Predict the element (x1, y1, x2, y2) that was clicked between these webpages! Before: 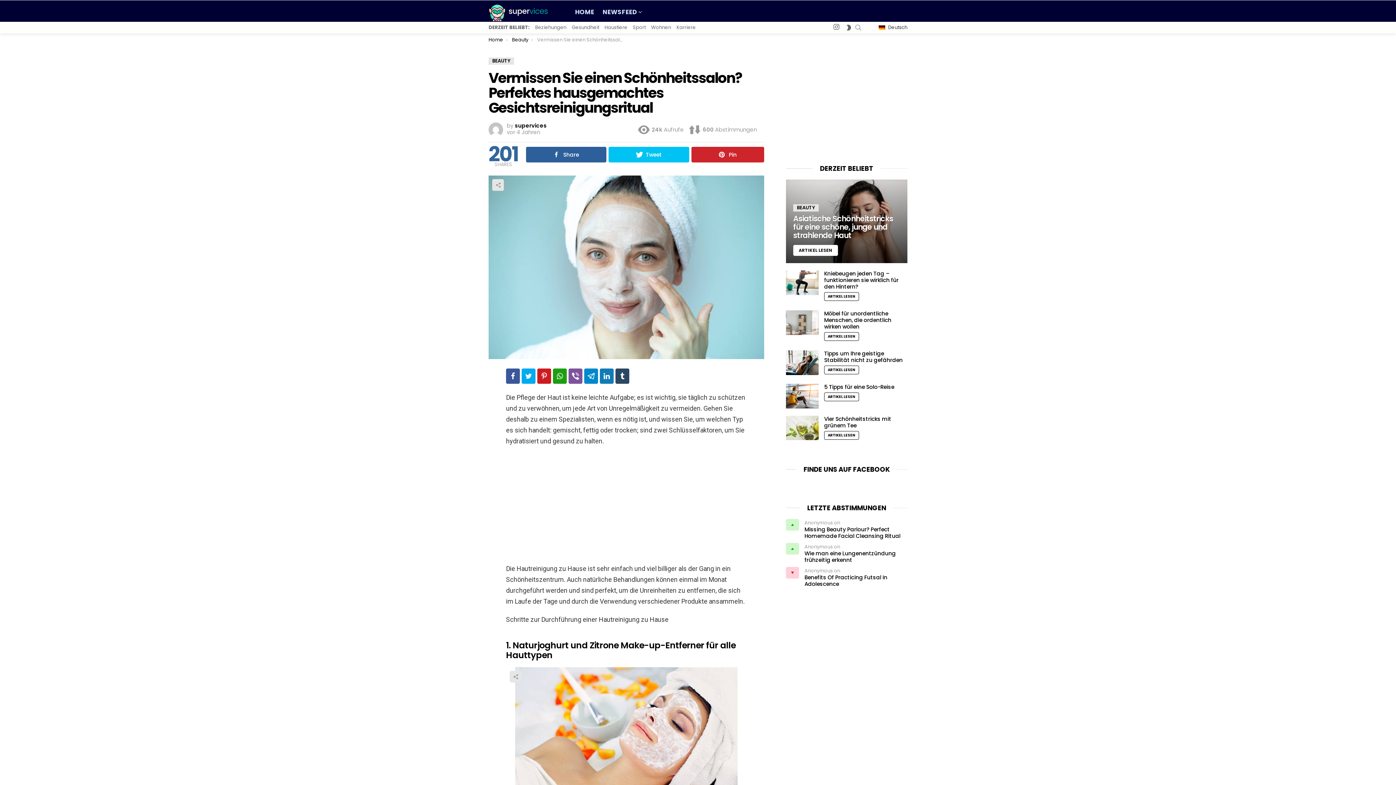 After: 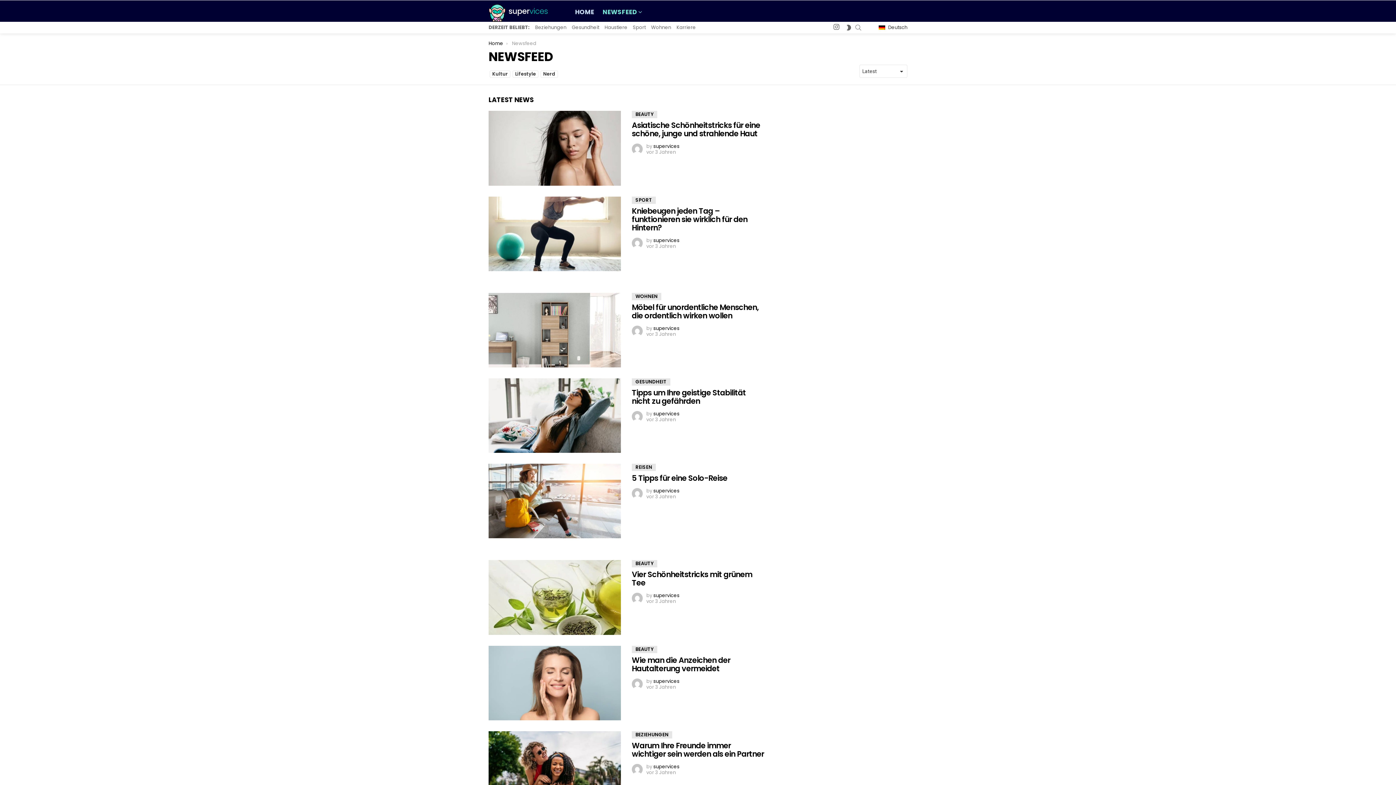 Action: bbox: (599, 7, 643, 17) label: NEWSFEED